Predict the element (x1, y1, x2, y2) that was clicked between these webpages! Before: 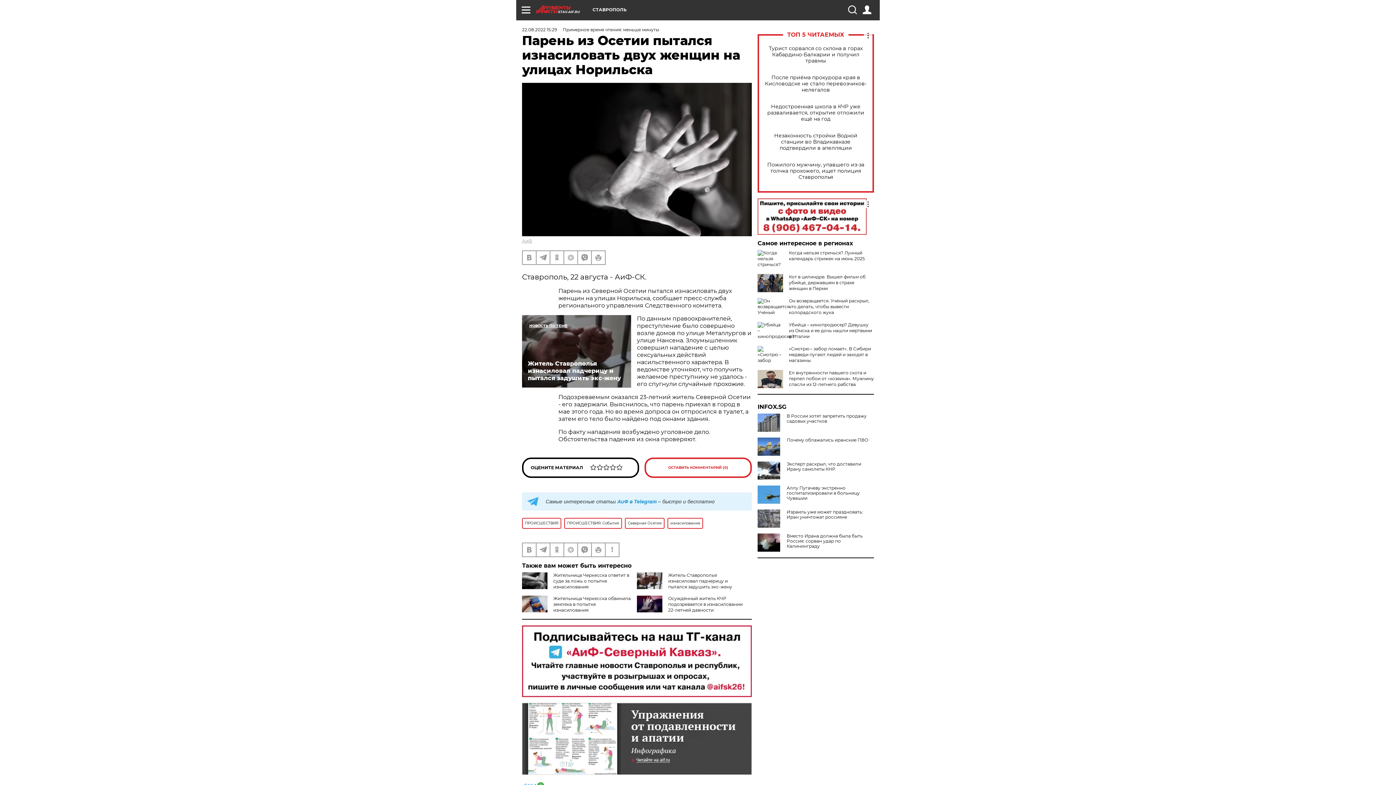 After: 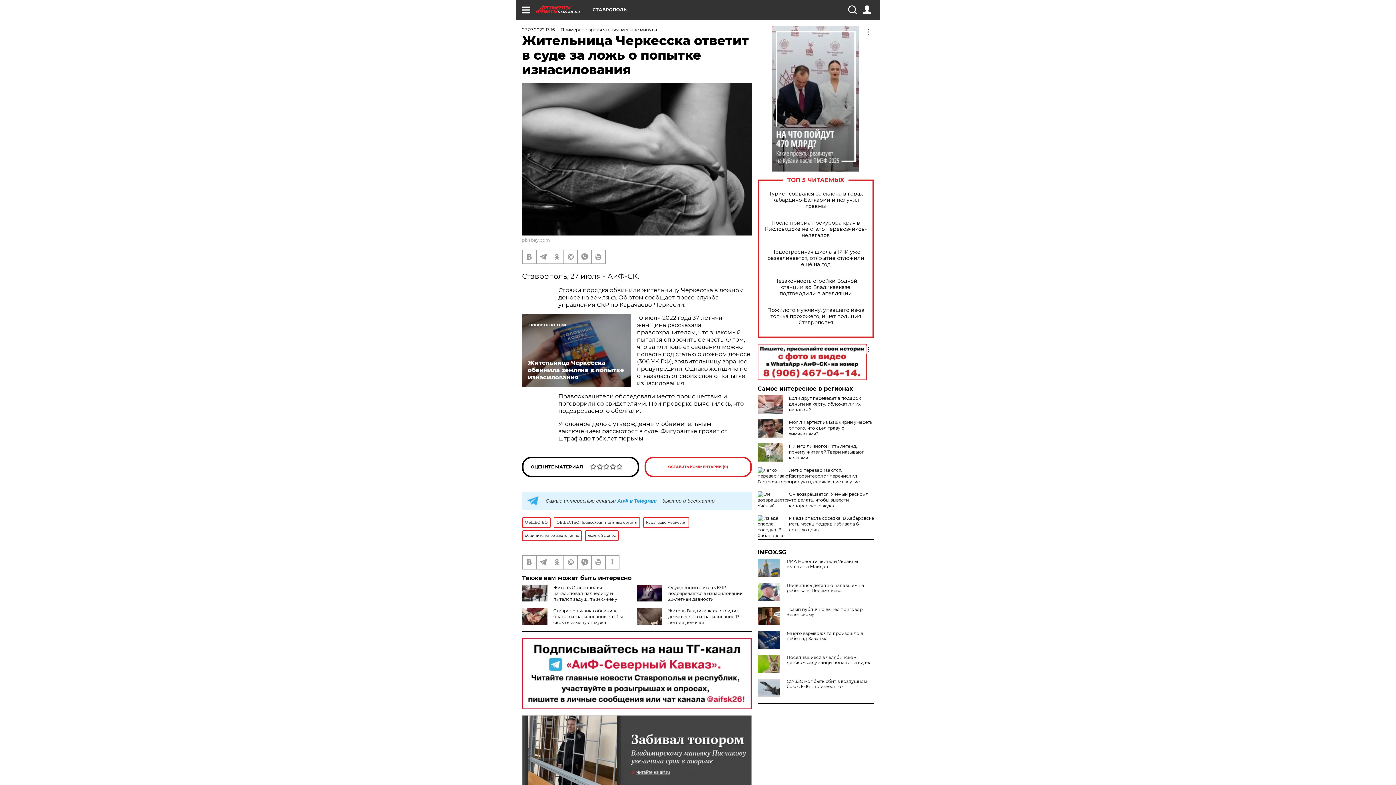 Action: bbox: (553, 572, 629, 589) label: Жительница Черкесска ответит в суде за ложь о попытке изнасилования